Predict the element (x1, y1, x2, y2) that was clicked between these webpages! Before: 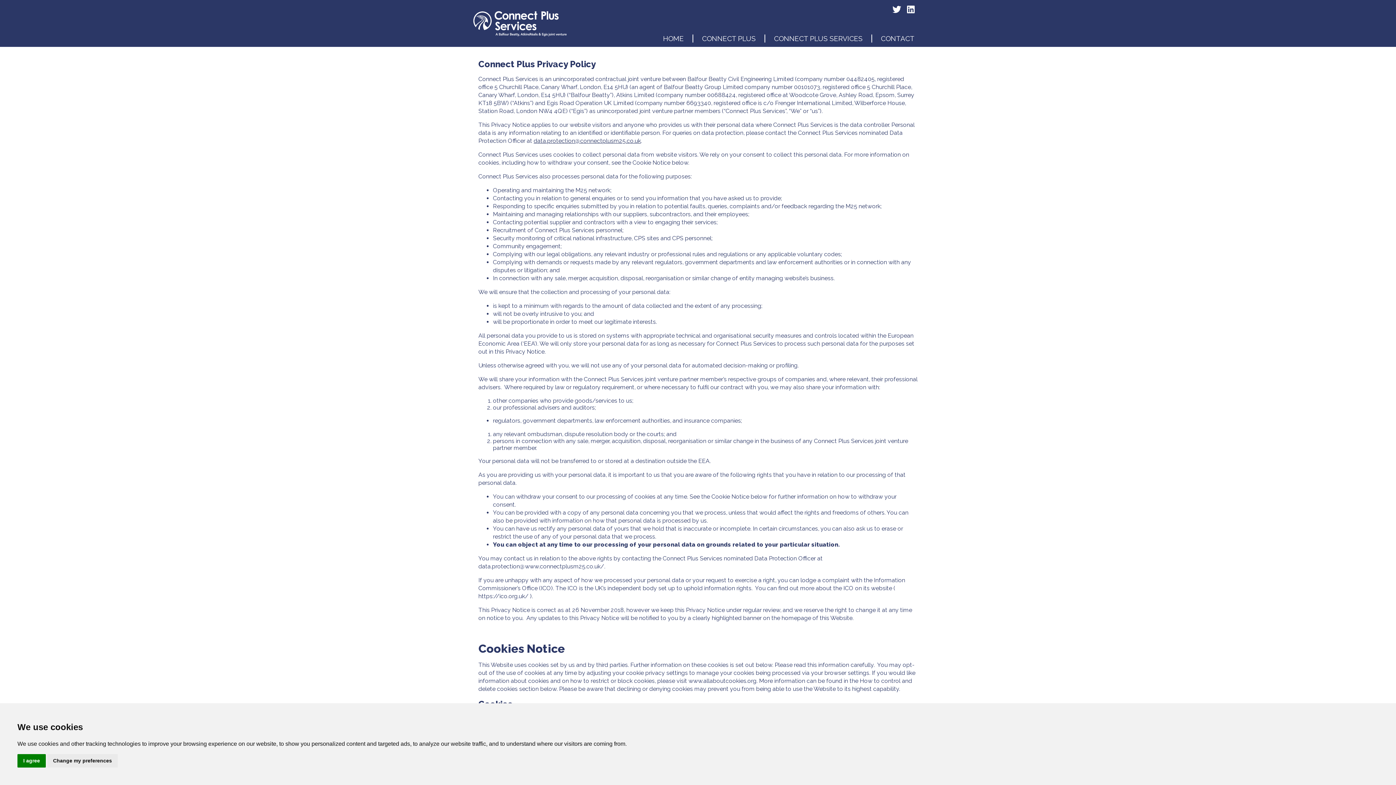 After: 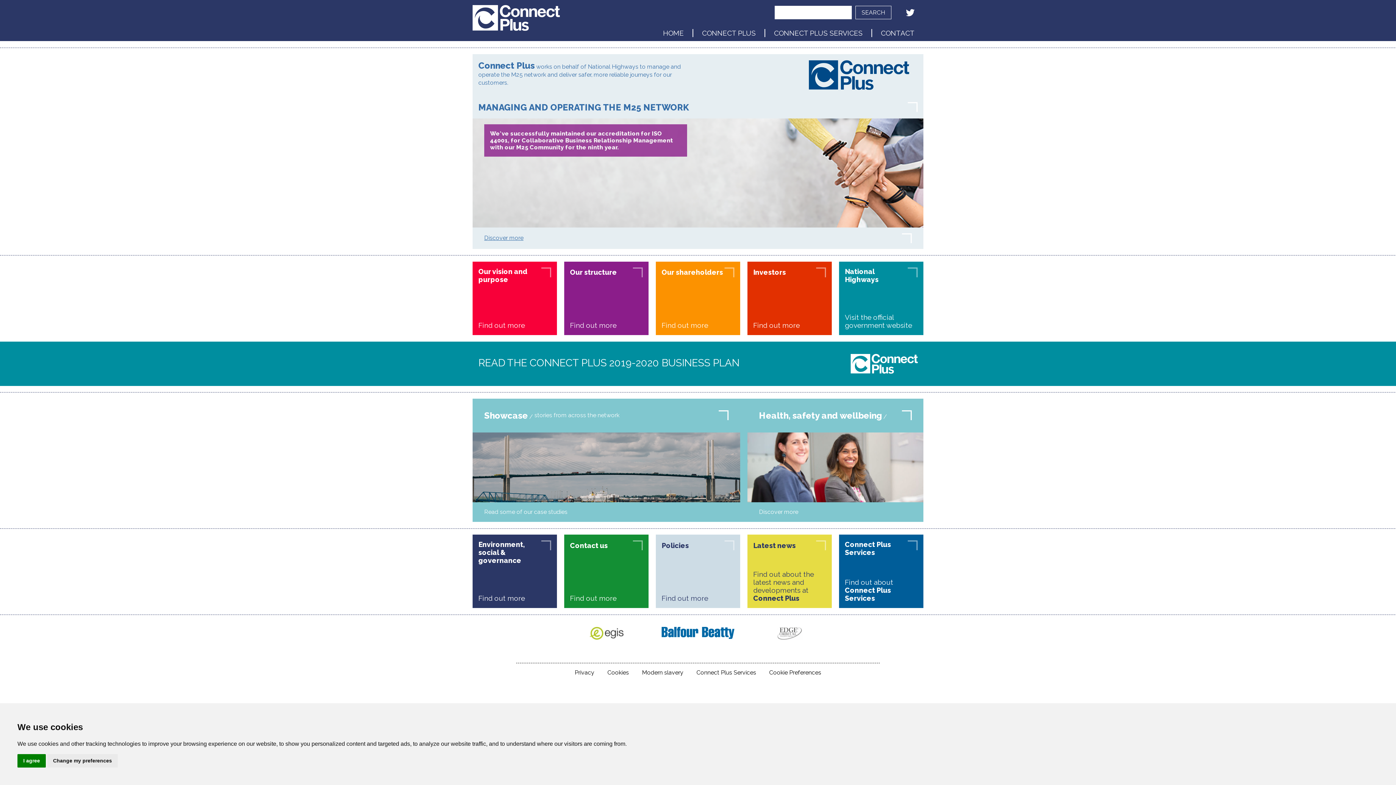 Action: label: CONNECT PLUS bbox: (693, 34, 765, 42)